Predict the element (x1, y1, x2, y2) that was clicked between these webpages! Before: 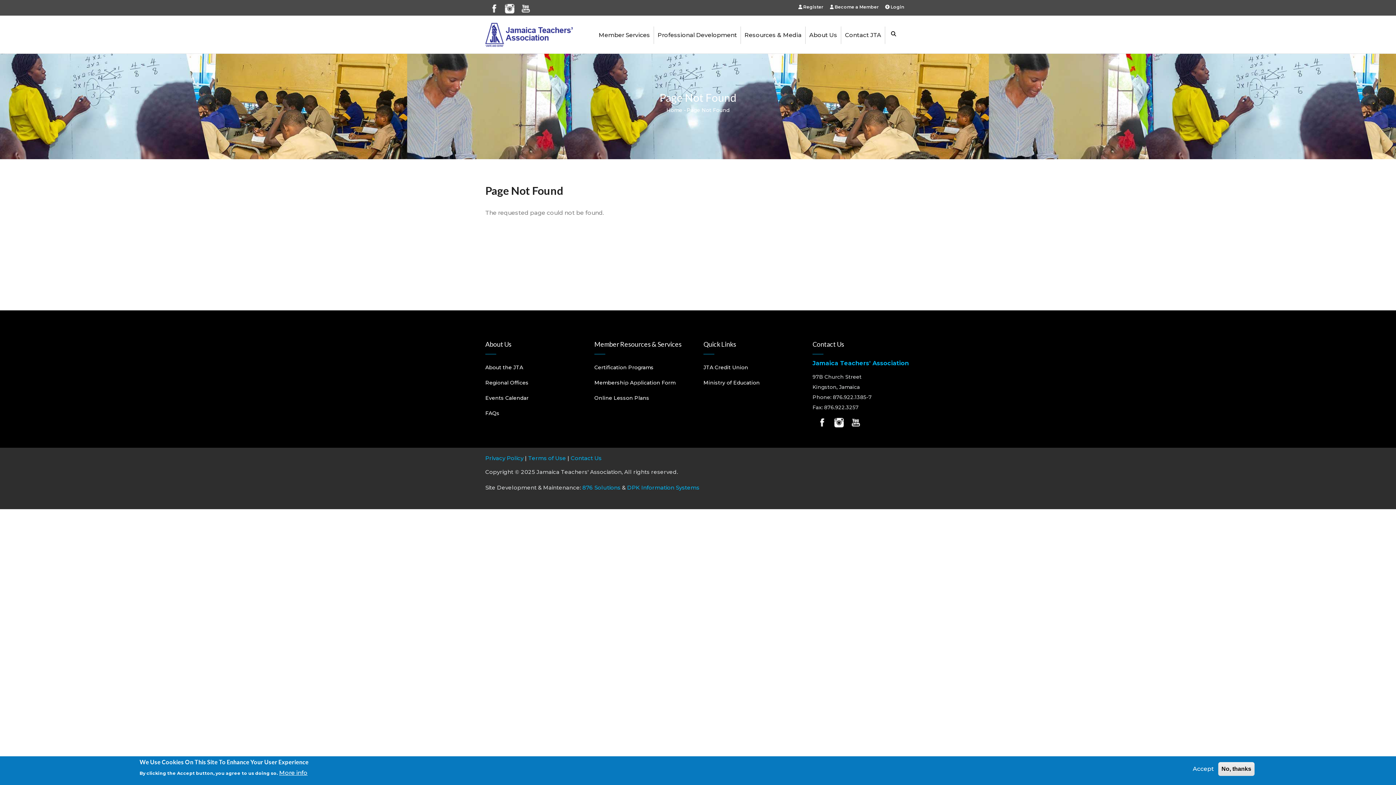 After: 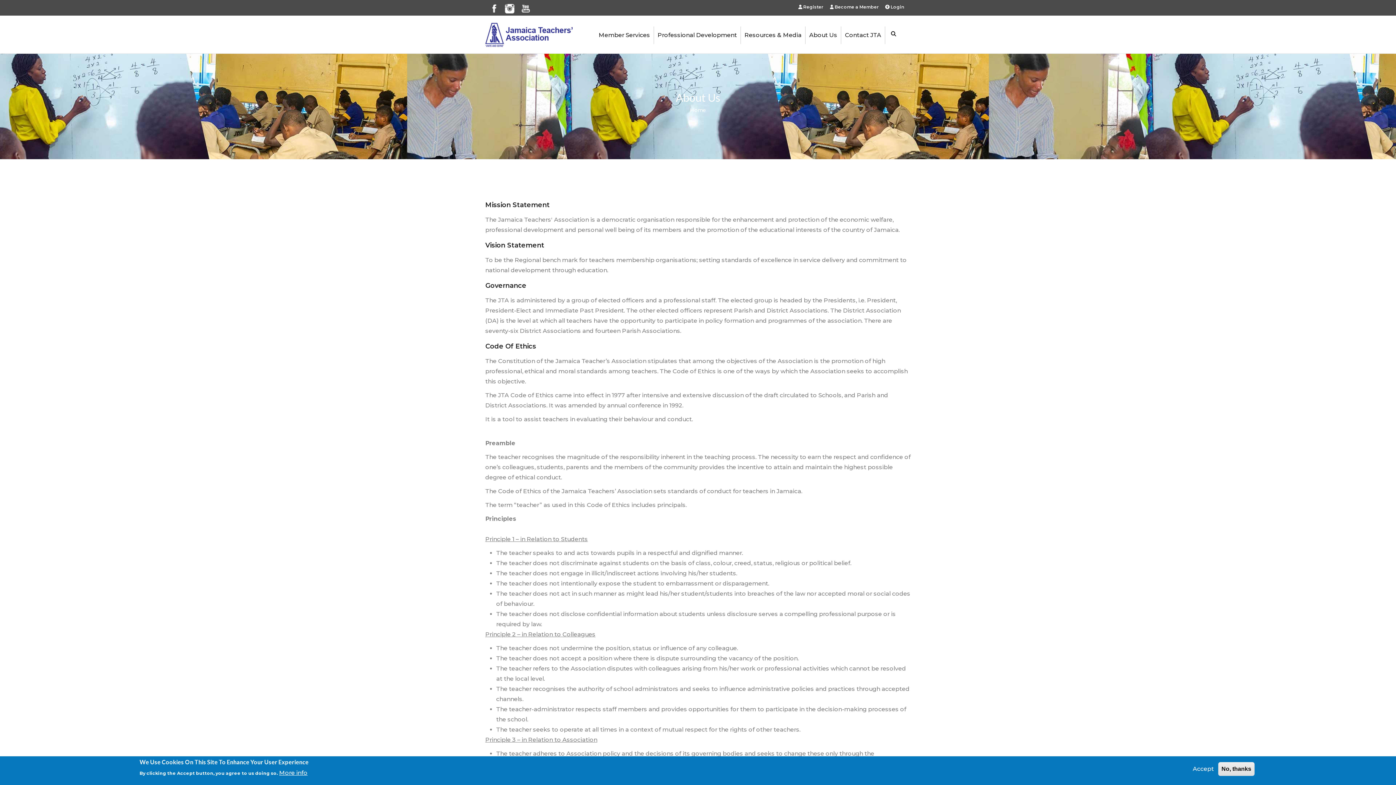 Action: bbox: (805, 26, 841, 43) label: About Us